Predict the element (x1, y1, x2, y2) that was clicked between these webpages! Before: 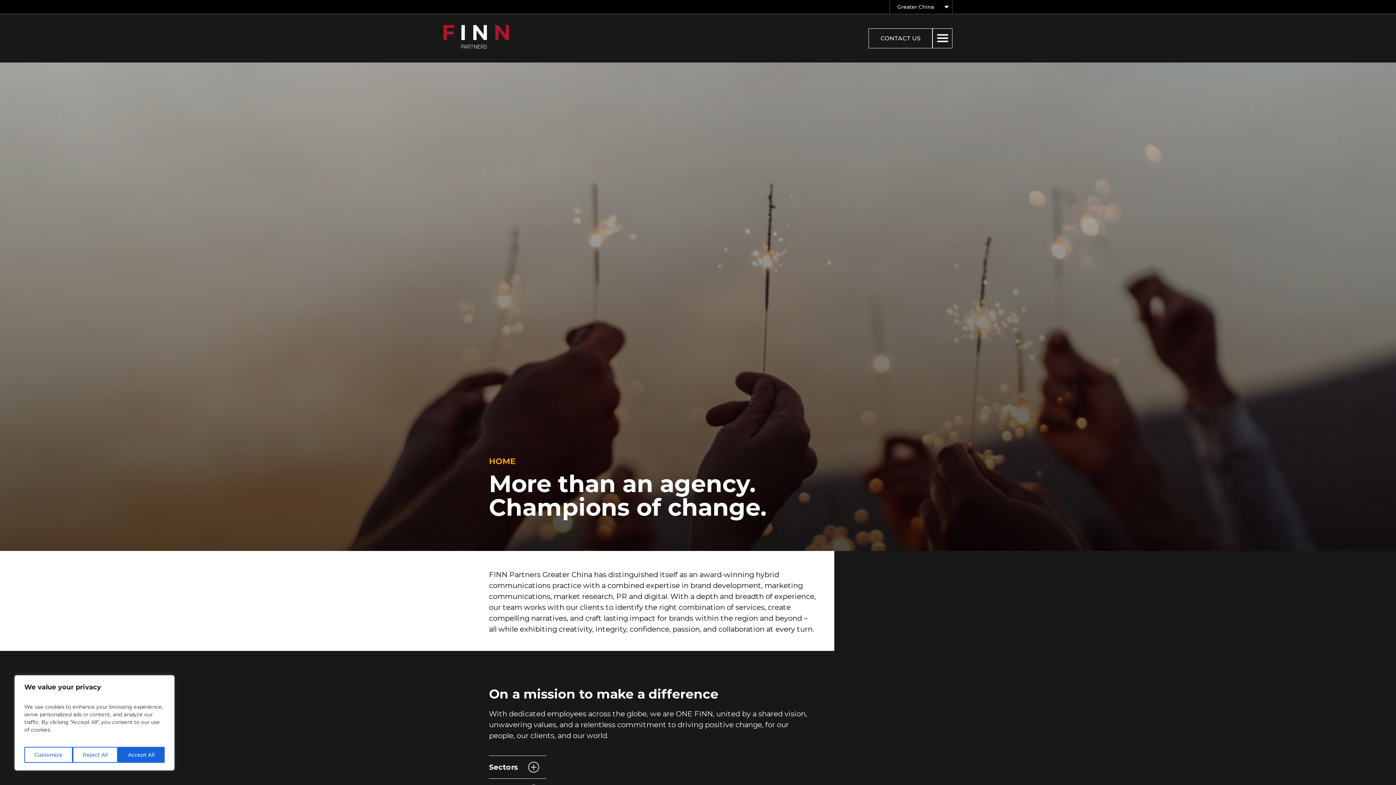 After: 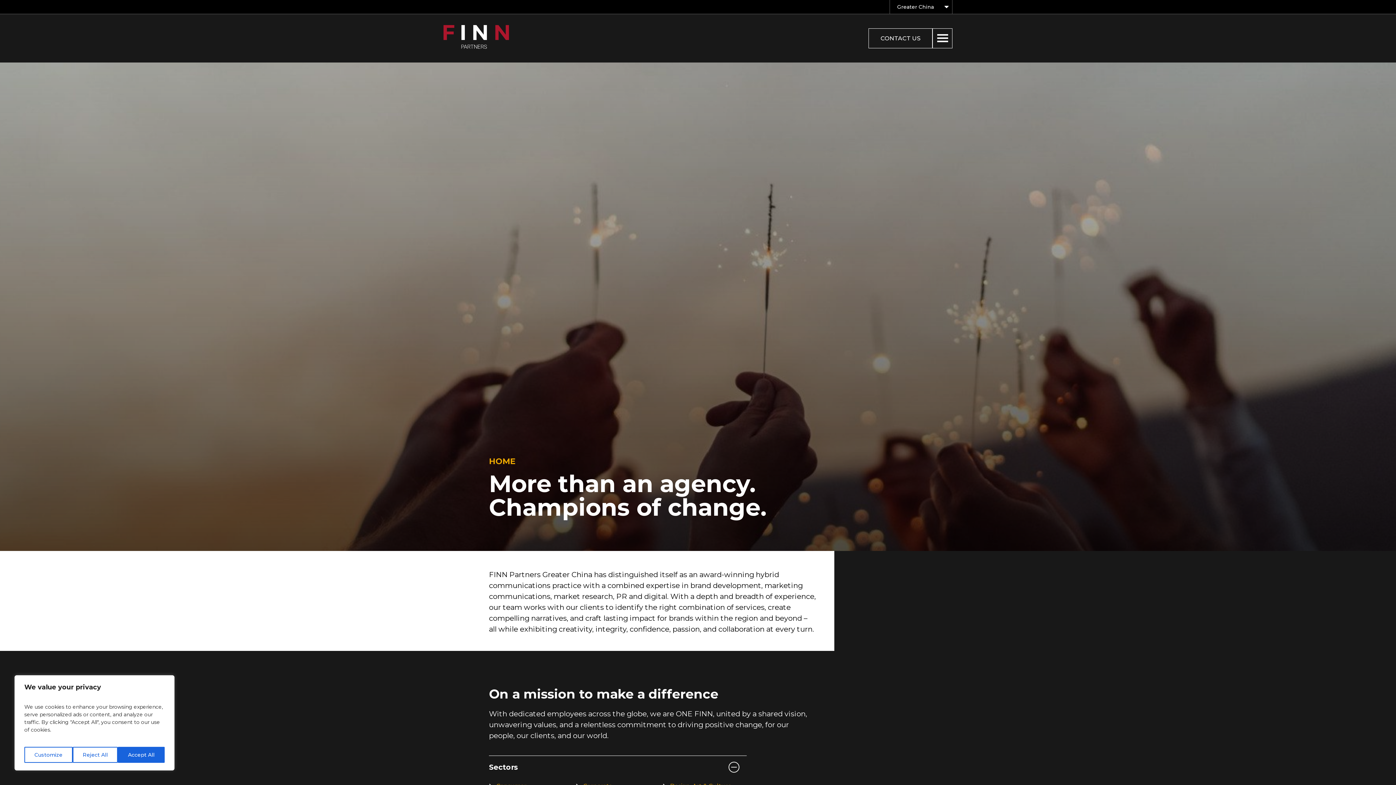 Action: bbox: (489, 762, 546, 773) label: Sectors